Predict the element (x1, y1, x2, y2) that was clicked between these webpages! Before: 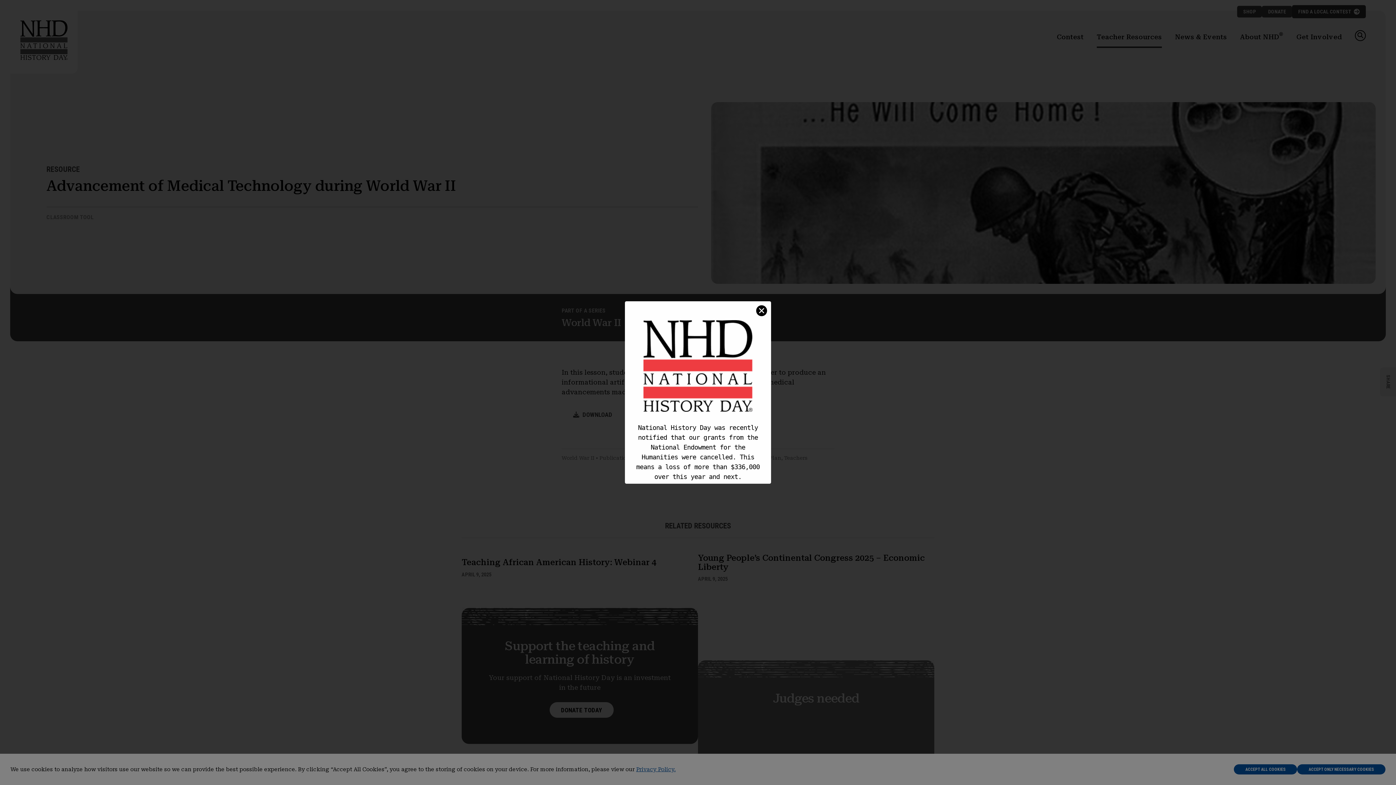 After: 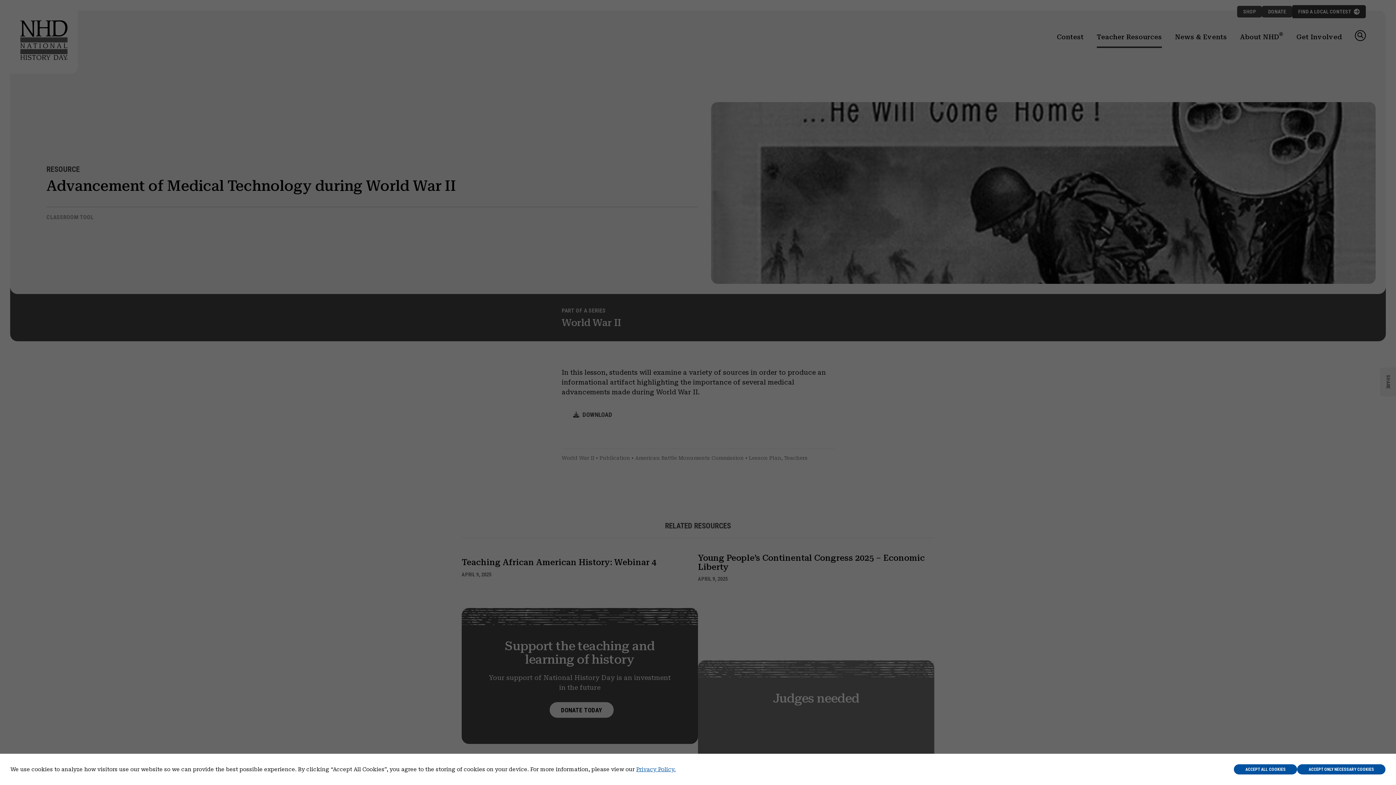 Action: label: ✕ bbox: (756, 305, 767, 316)